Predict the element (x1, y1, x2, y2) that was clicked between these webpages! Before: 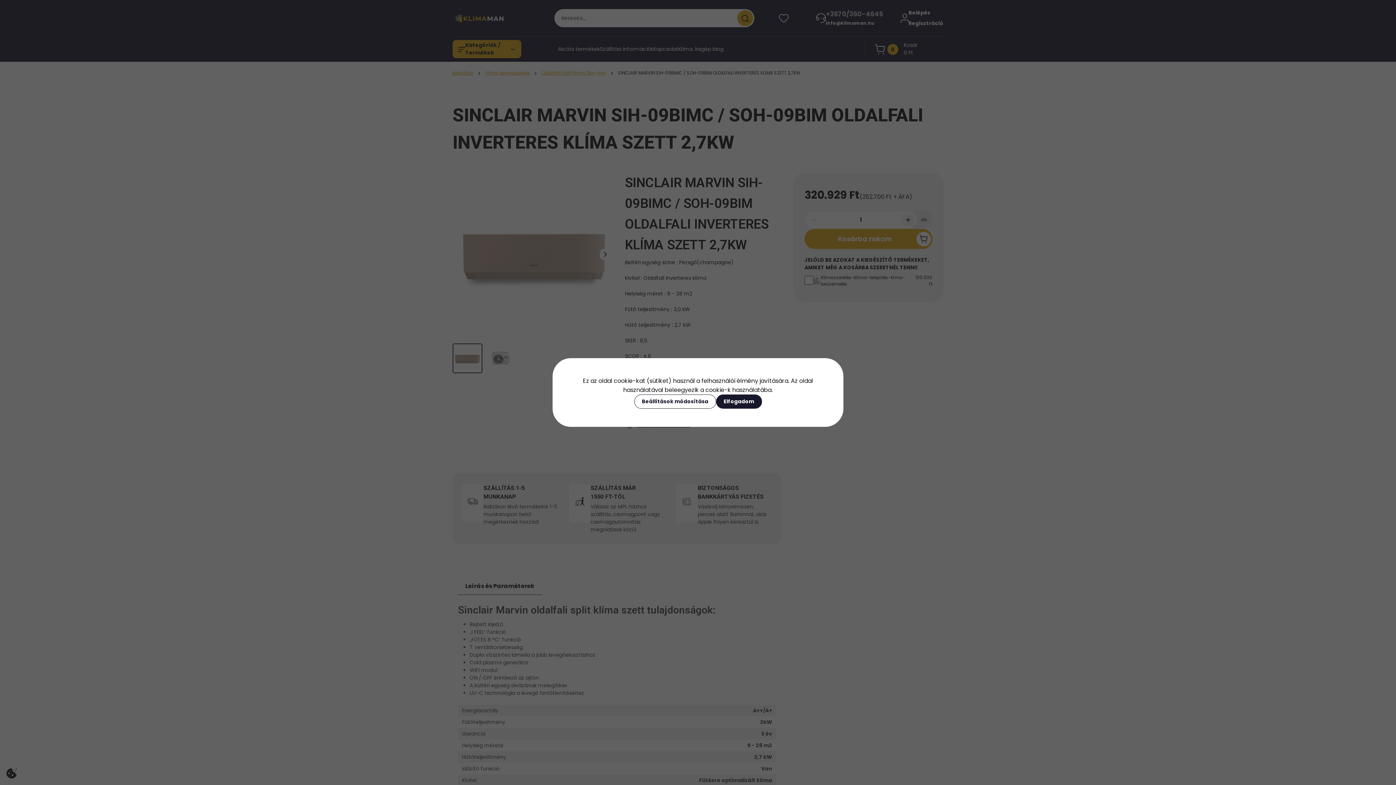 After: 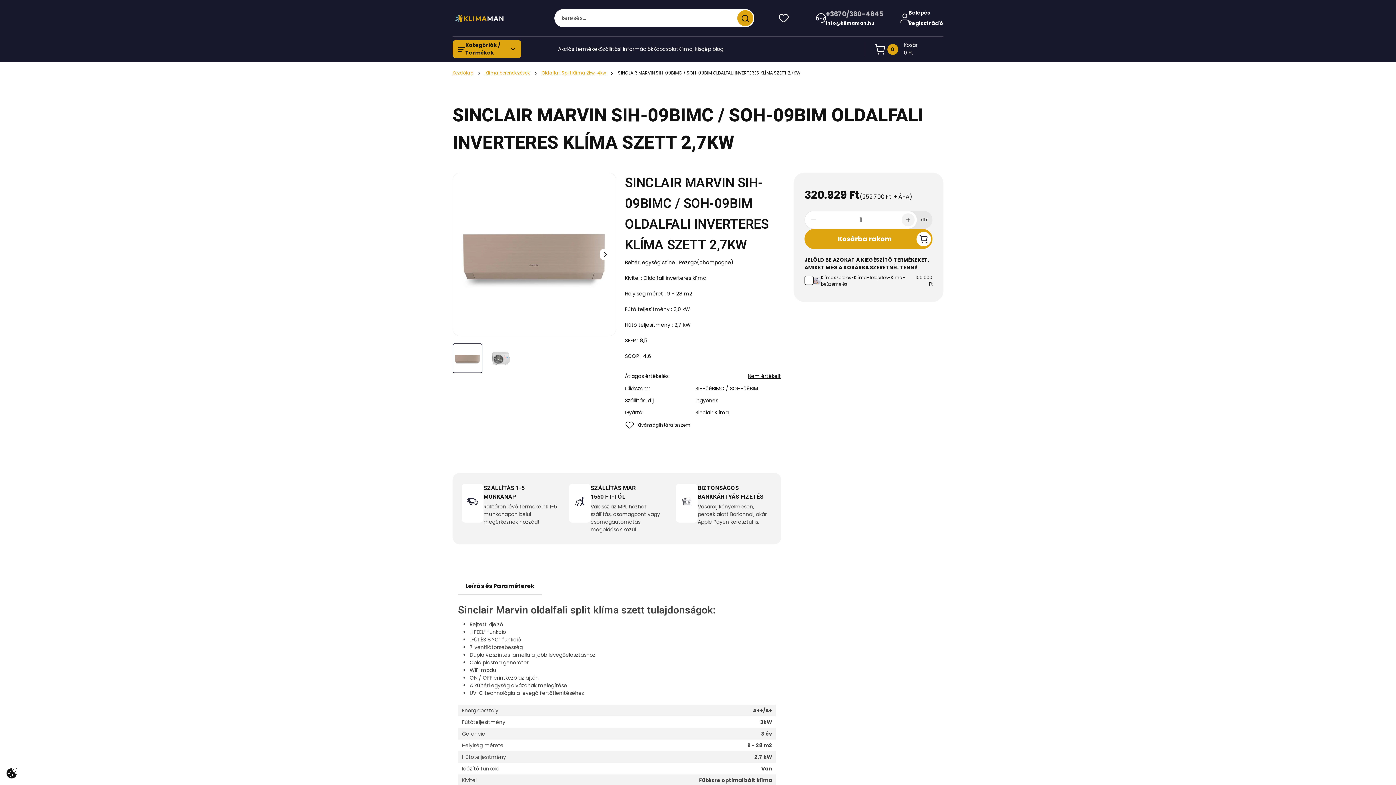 Action: bbox: (716, 394, 762, 408) label: Elfogadom